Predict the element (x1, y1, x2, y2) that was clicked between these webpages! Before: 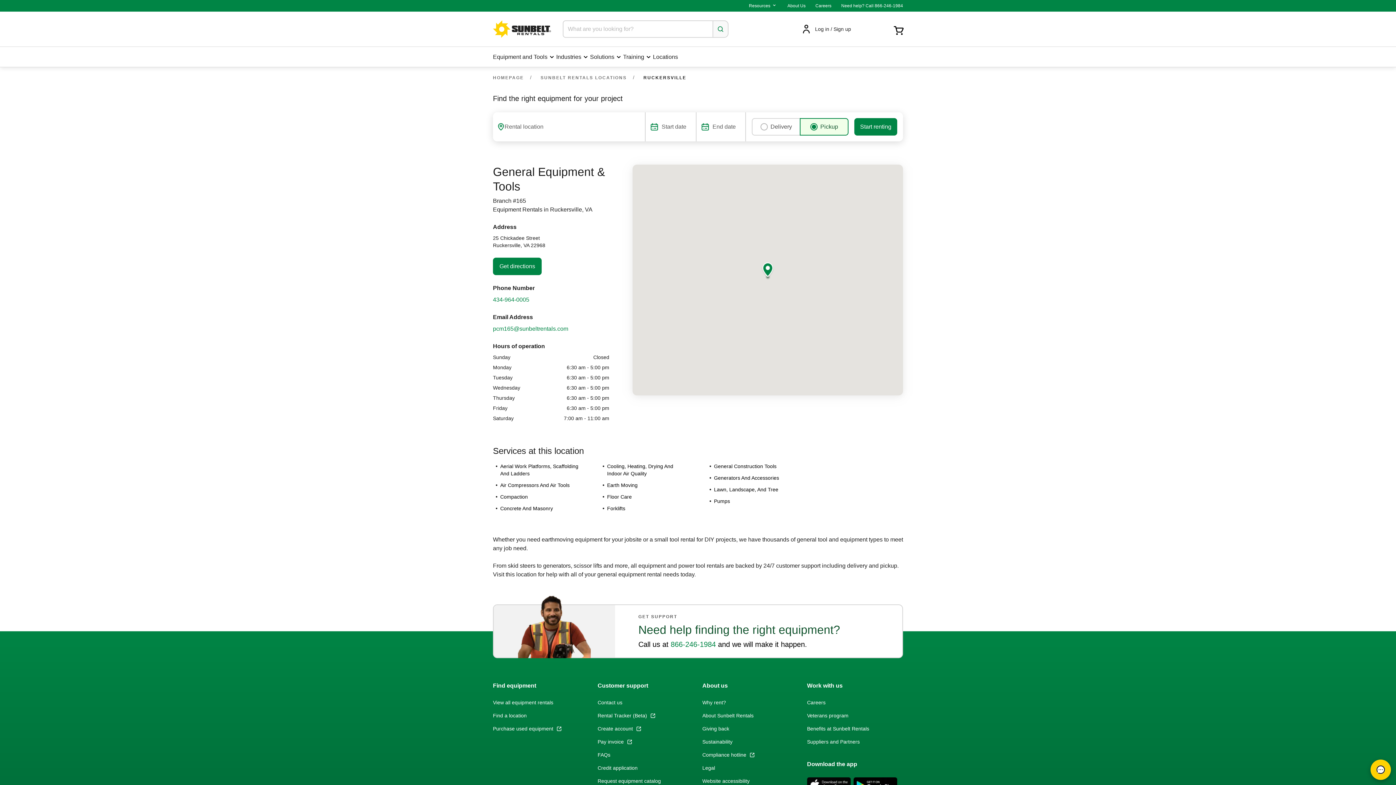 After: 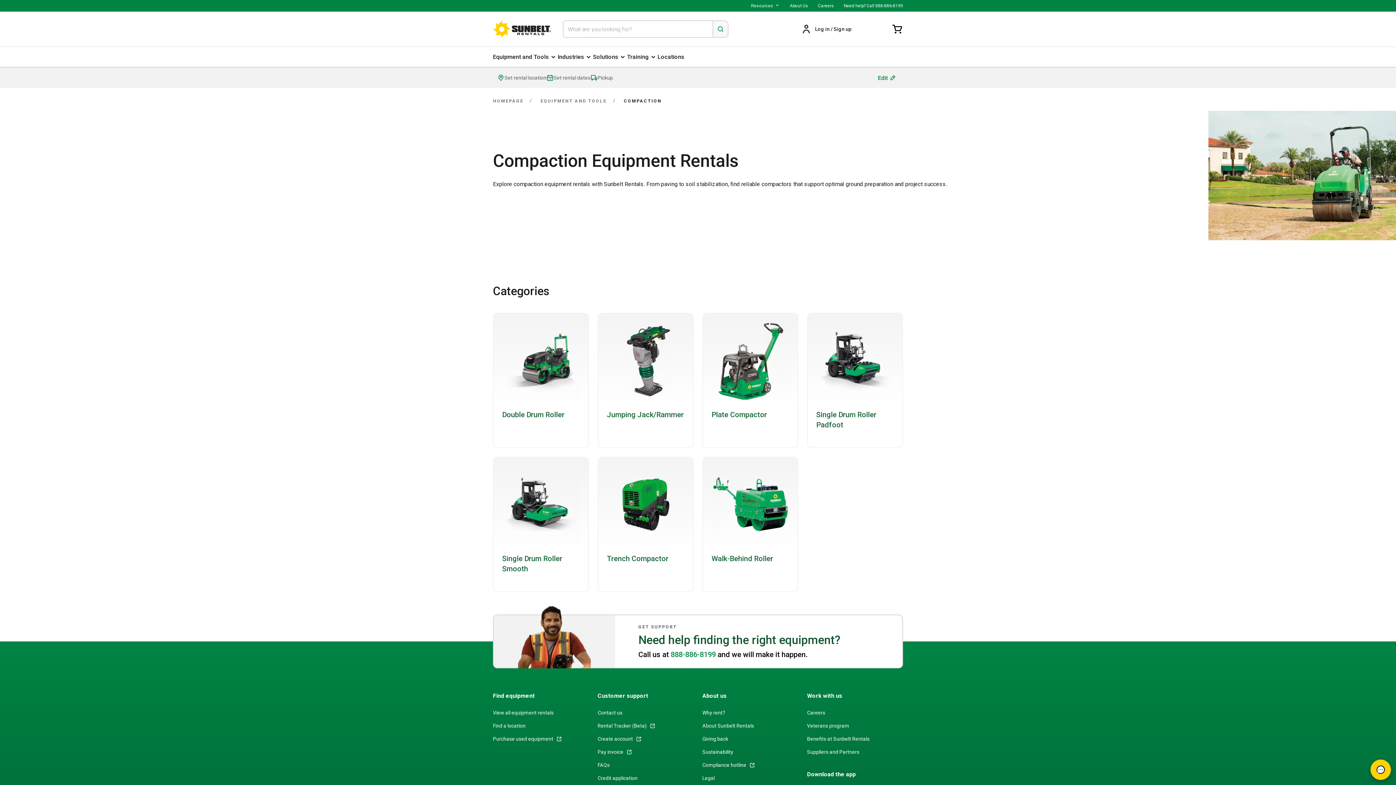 Action: label: Compaction bbox: (500, 494, 528, 500)